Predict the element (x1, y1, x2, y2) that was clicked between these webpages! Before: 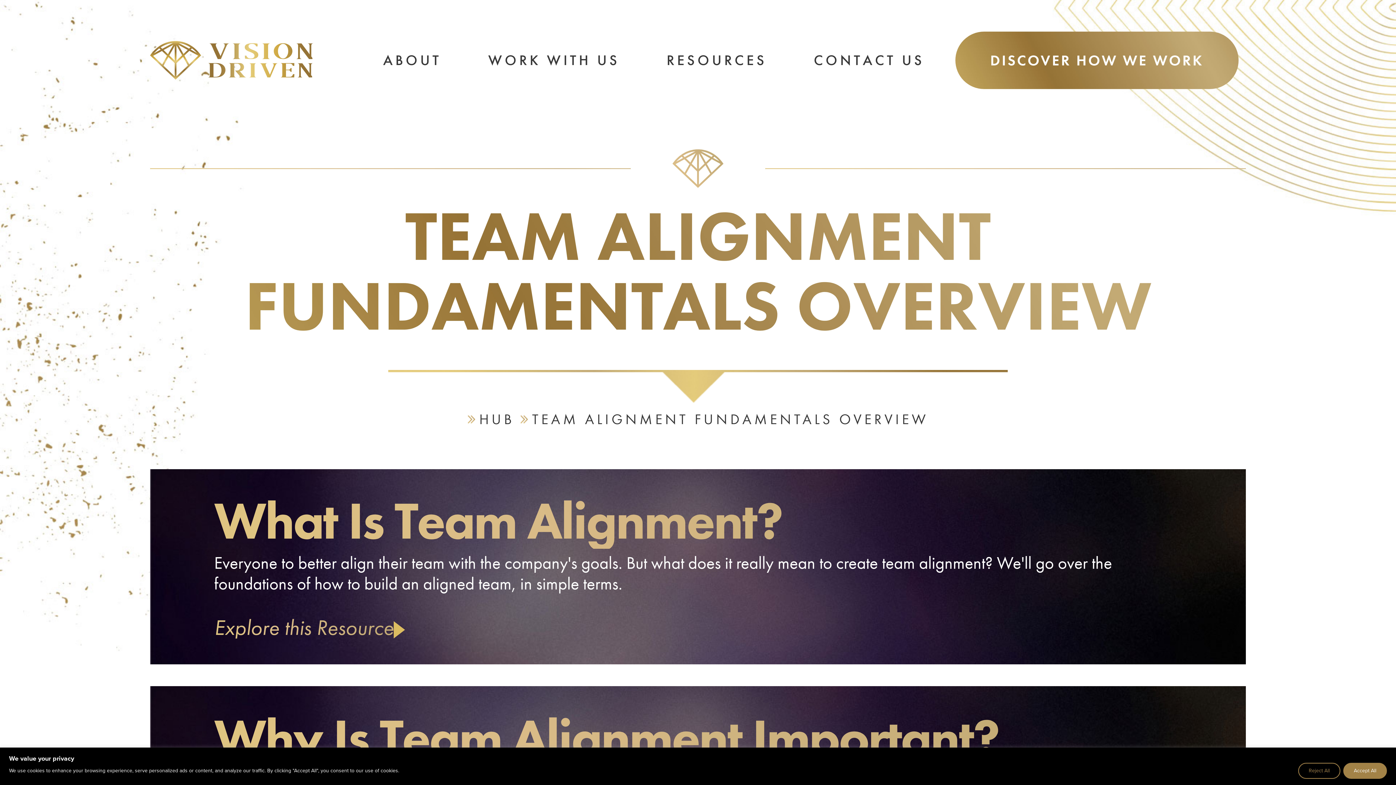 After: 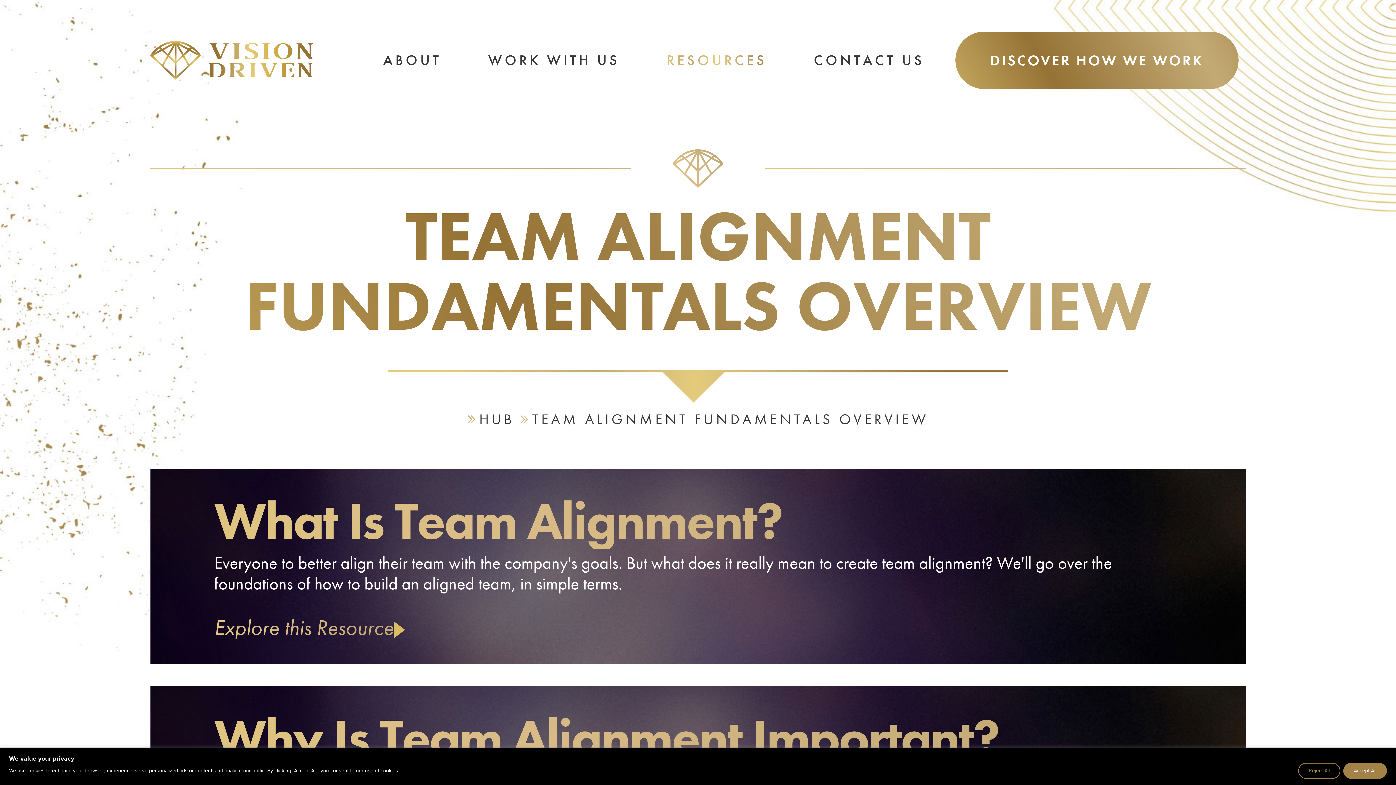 Action: label: RESOURCES bbox: (643, 51, 790, 68)